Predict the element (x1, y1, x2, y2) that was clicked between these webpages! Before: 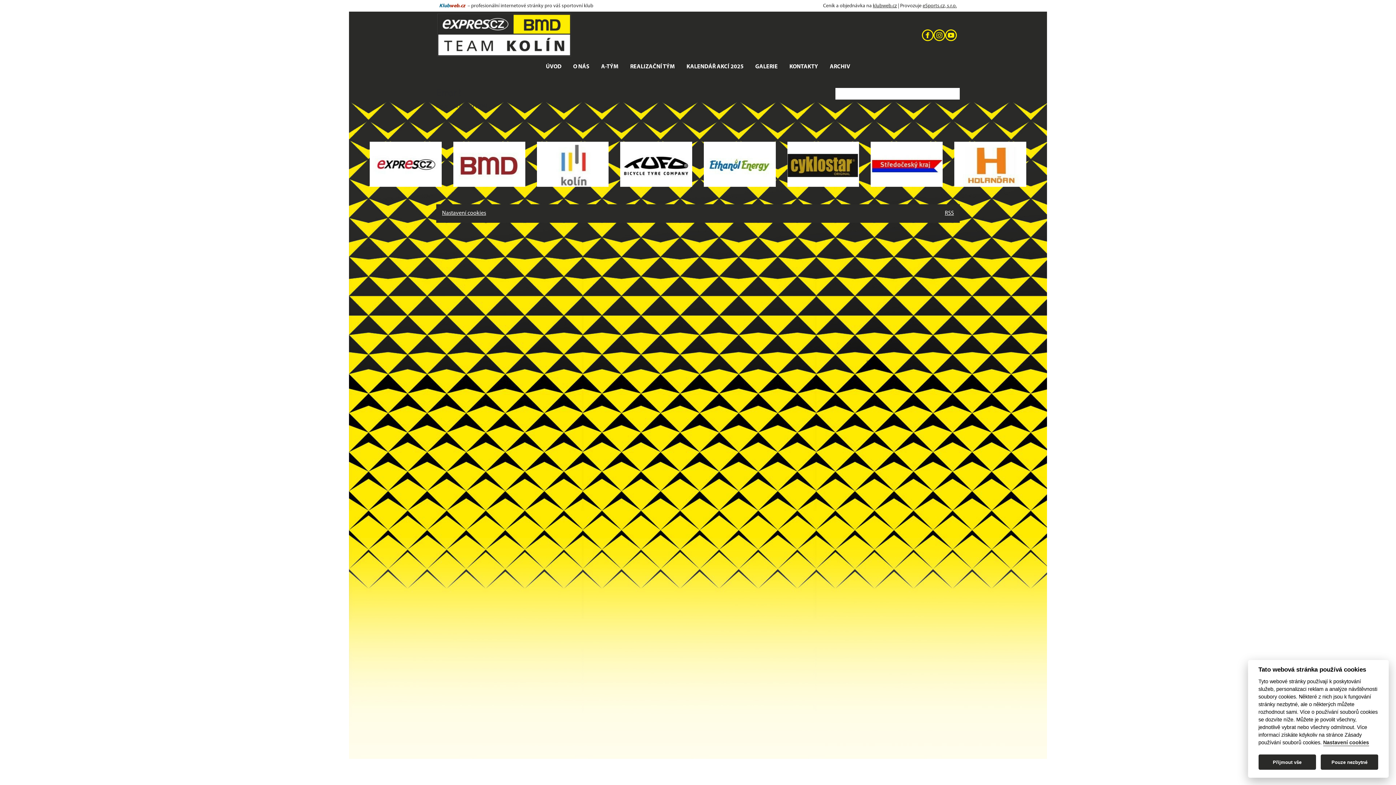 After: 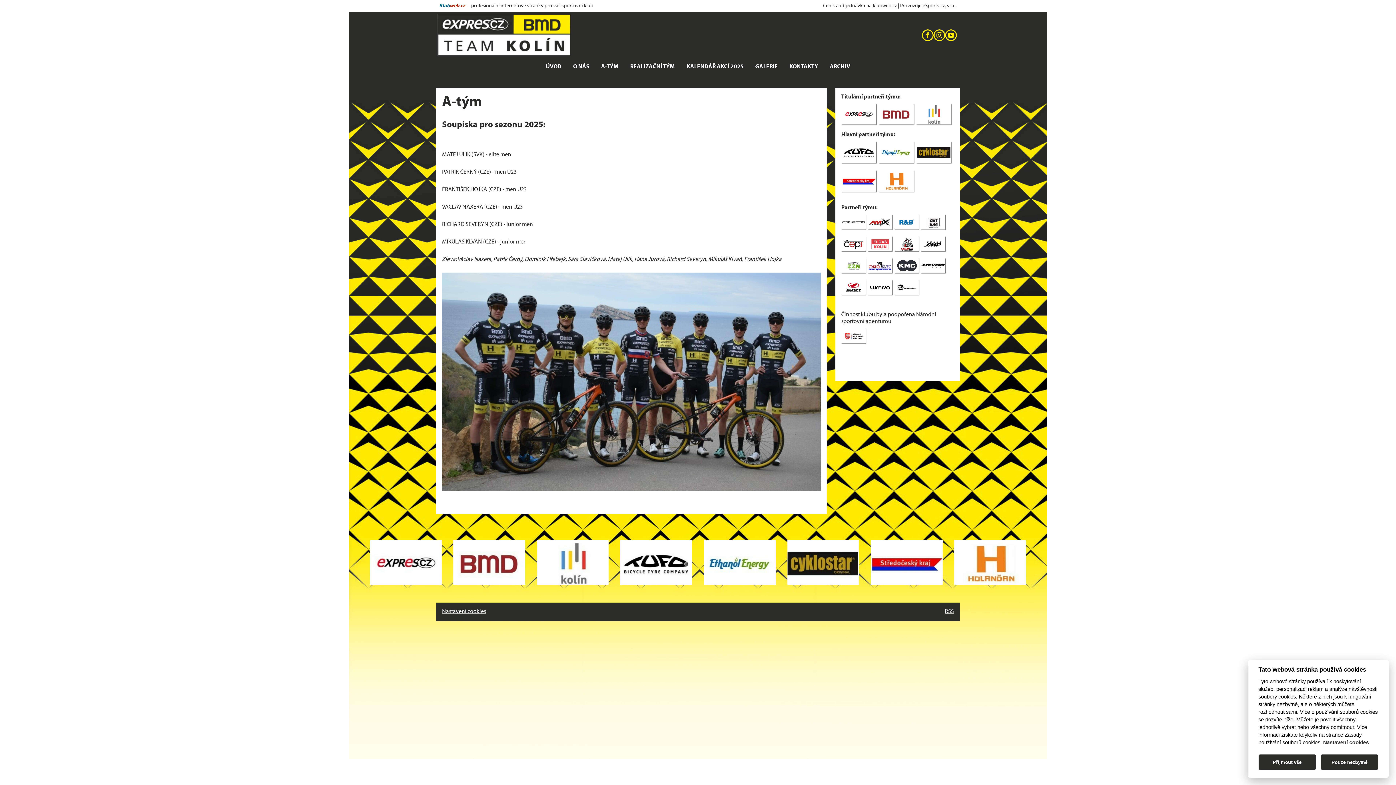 Action: bbox: (595, 60, 624, 73) label: A-TÝM